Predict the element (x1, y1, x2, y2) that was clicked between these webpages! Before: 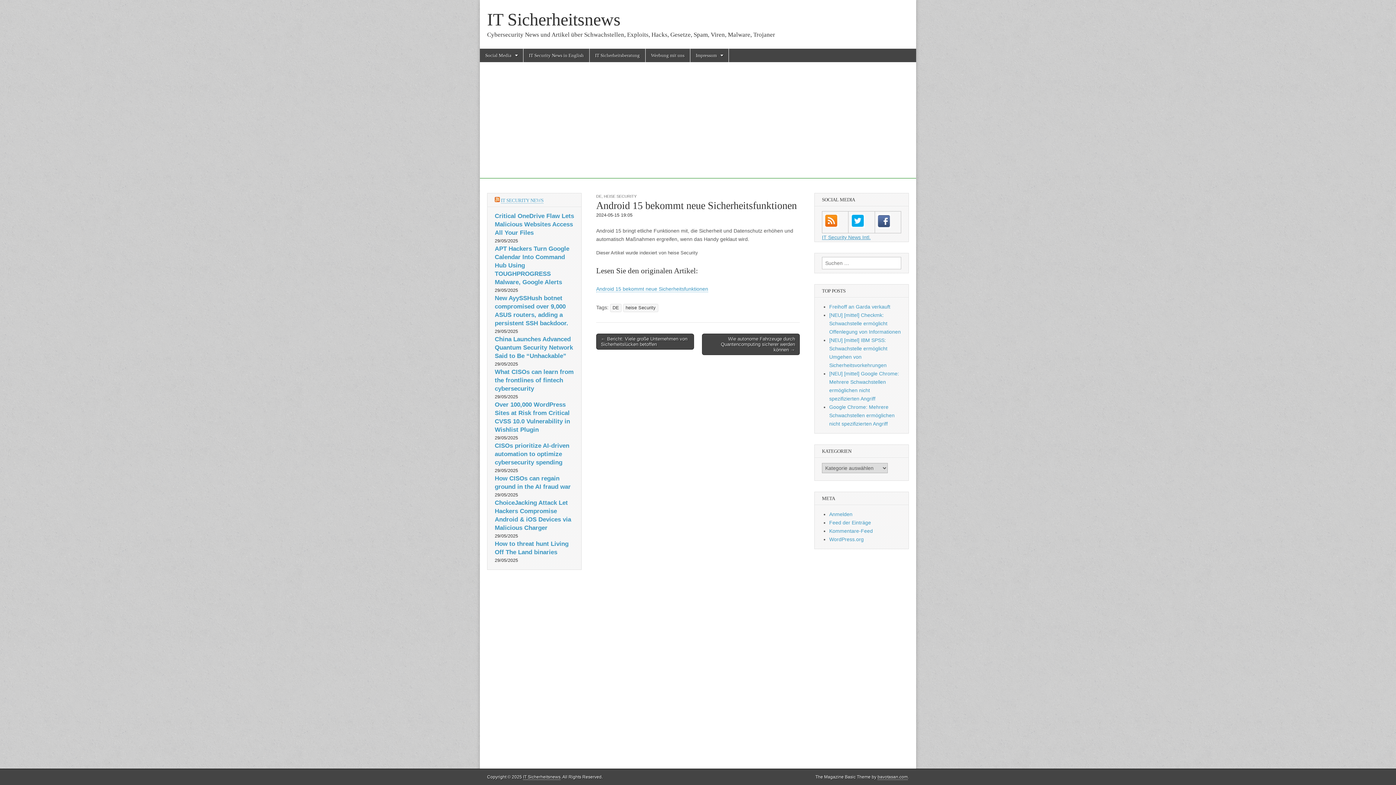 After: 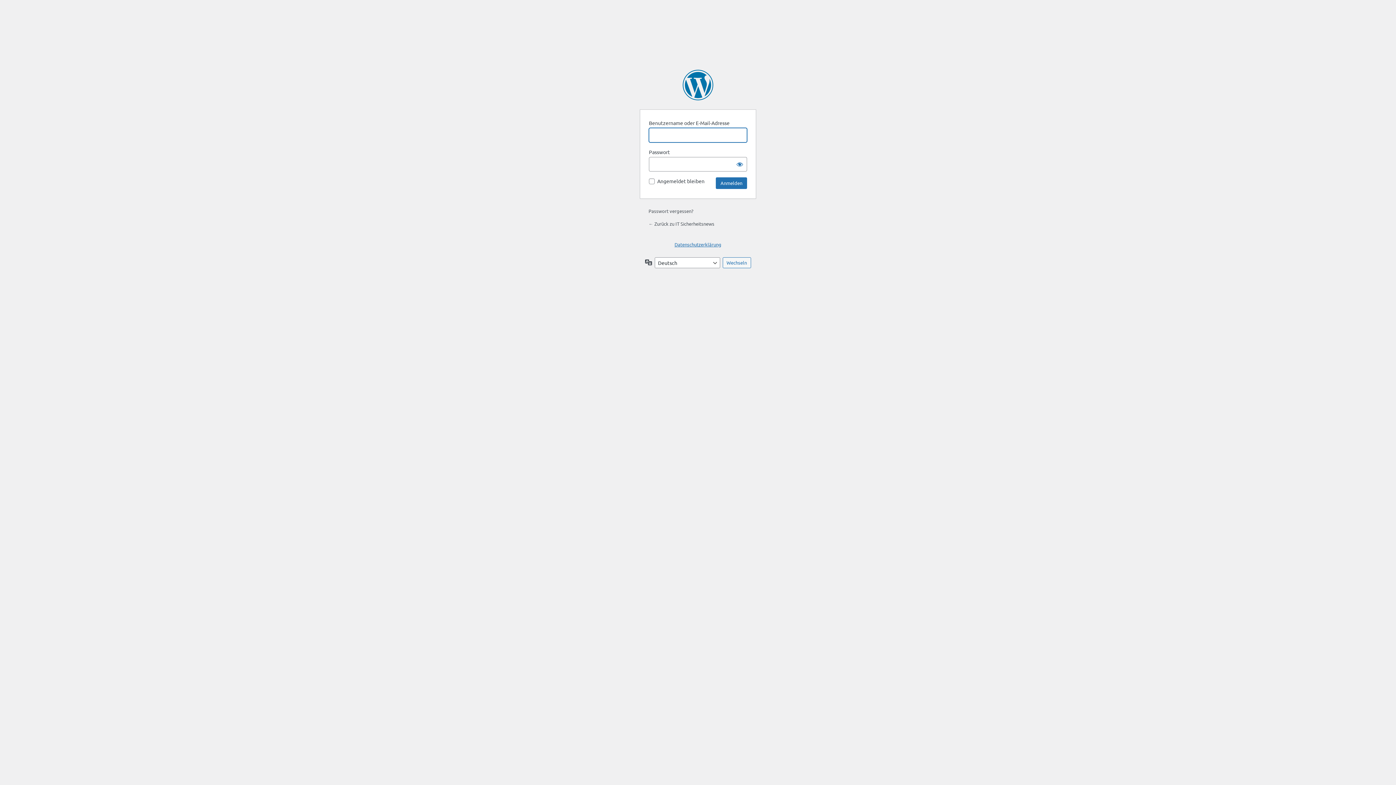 Action: bbox: (829, 511, 852, 517) label: Anmelden